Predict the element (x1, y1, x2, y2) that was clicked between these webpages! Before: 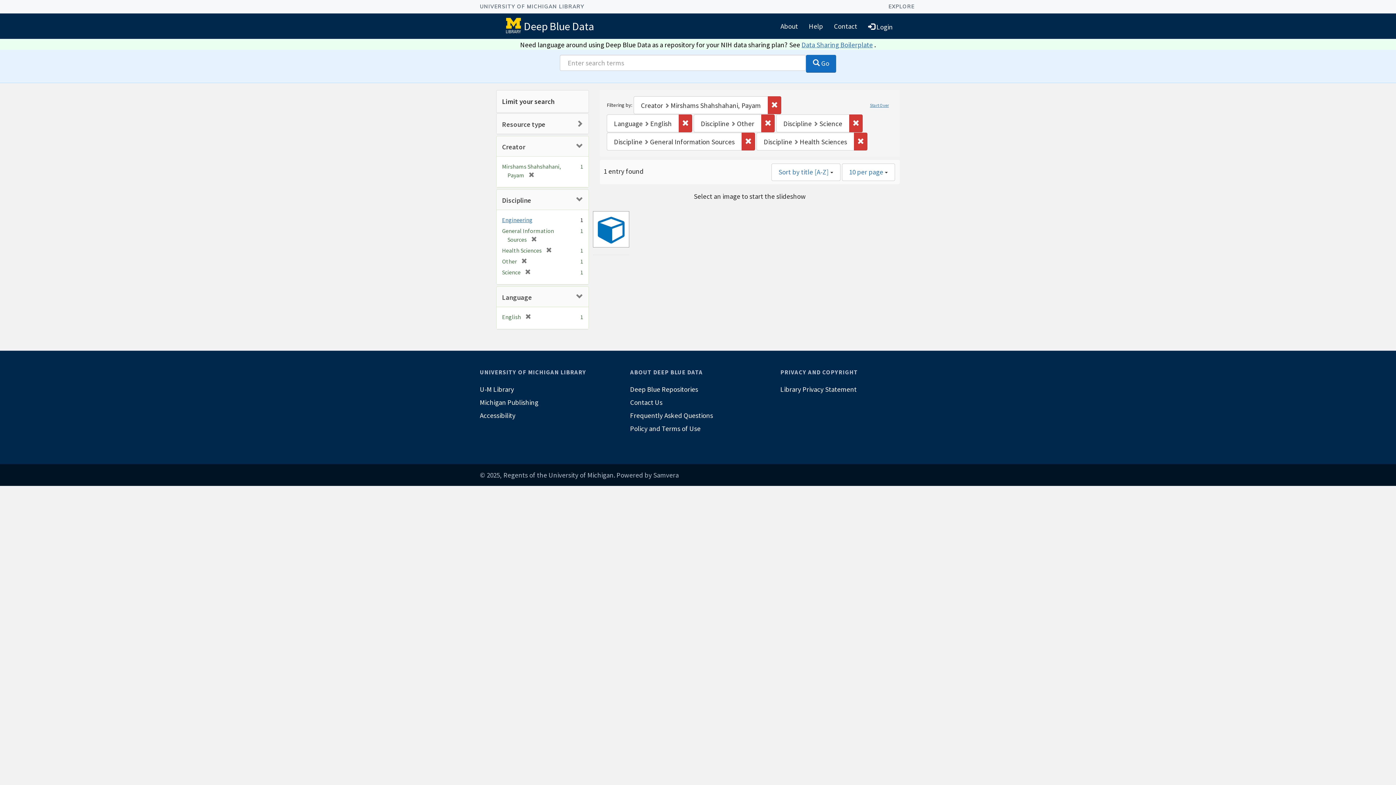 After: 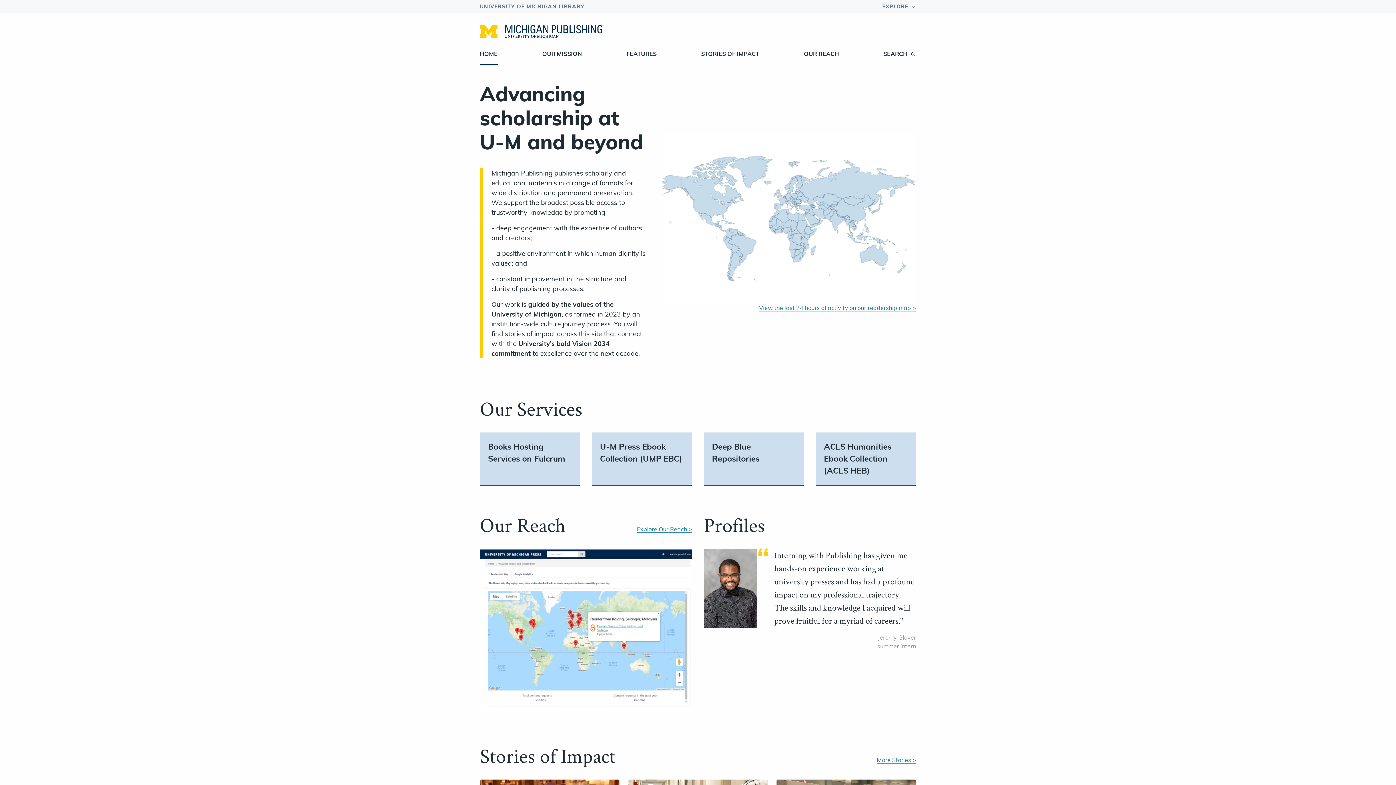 Action: bbox: (480, 396, 615, 409) label: Michigan Publishing